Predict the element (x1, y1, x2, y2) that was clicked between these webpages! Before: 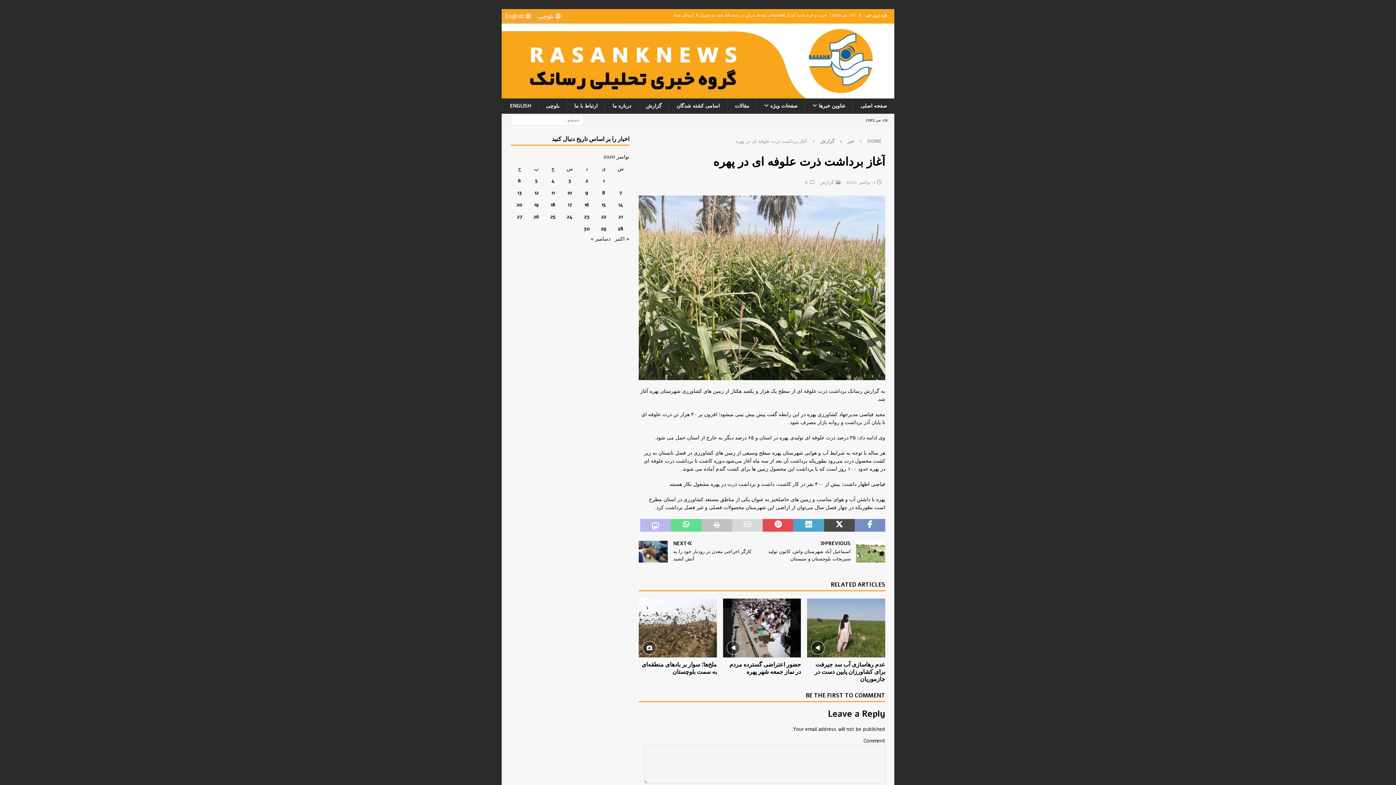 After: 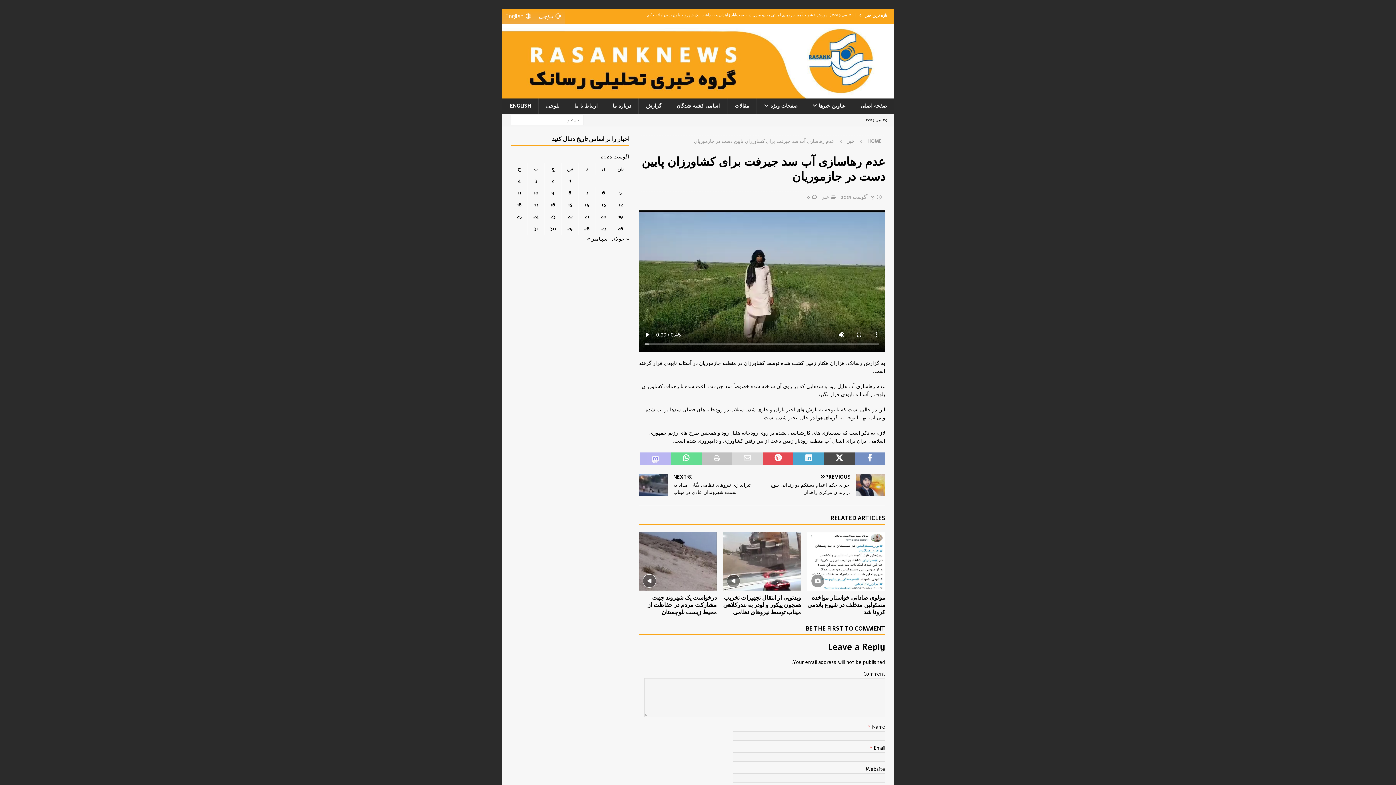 Action: bbox: (814, 661, 885, 683) label: عدم رهاسازی آب سد جیرفت برای کشاورزان پایین دست در جازموریان